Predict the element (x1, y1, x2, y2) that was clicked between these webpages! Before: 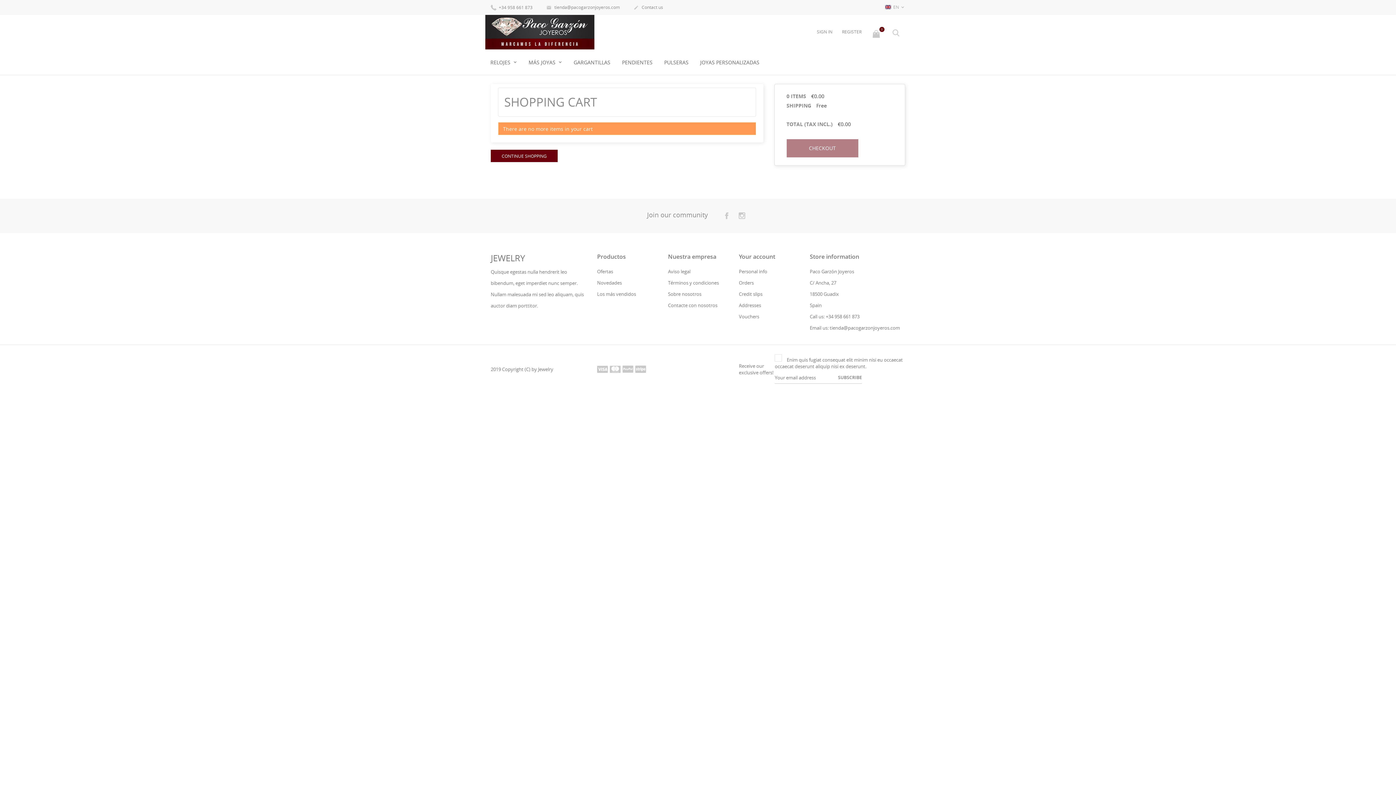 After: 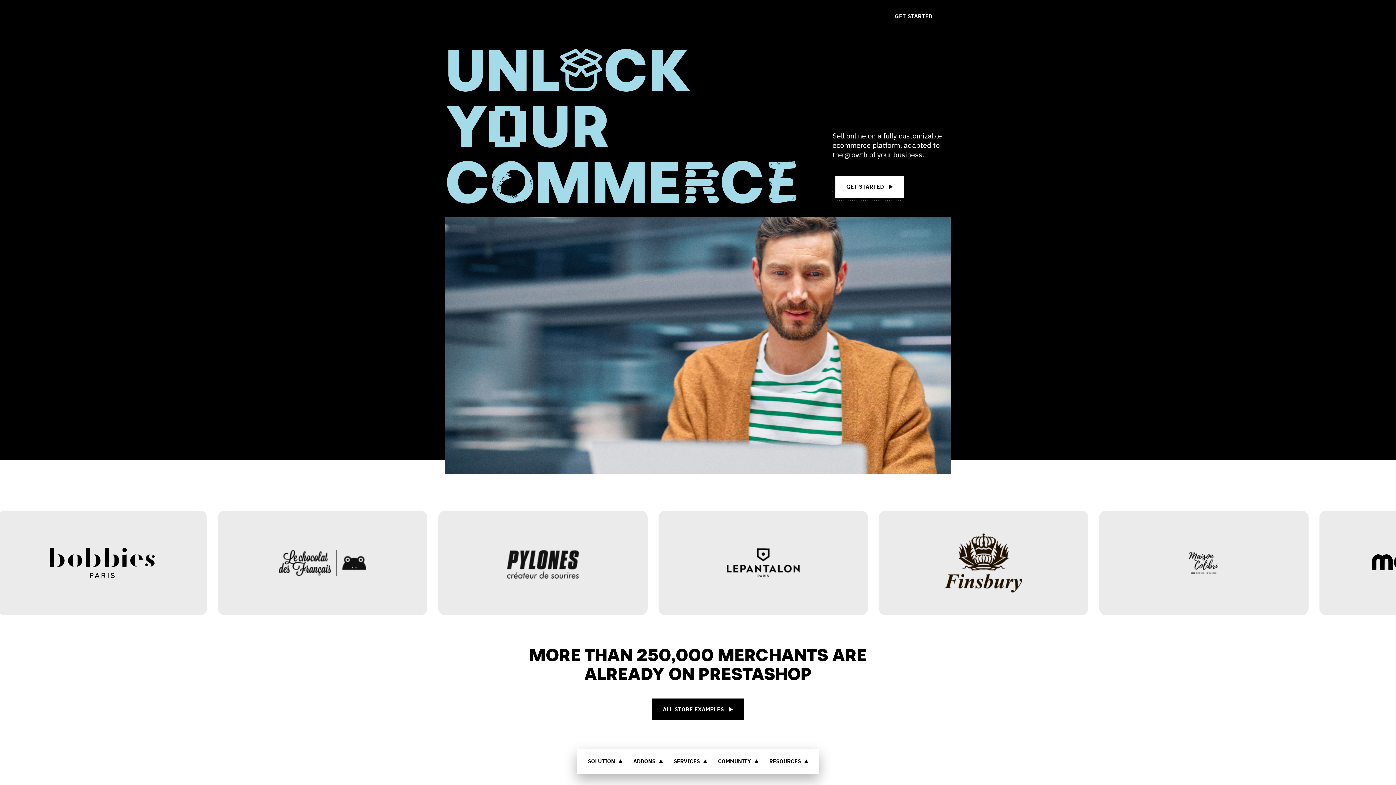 Action: bbox: (597, 363, 608, 374)